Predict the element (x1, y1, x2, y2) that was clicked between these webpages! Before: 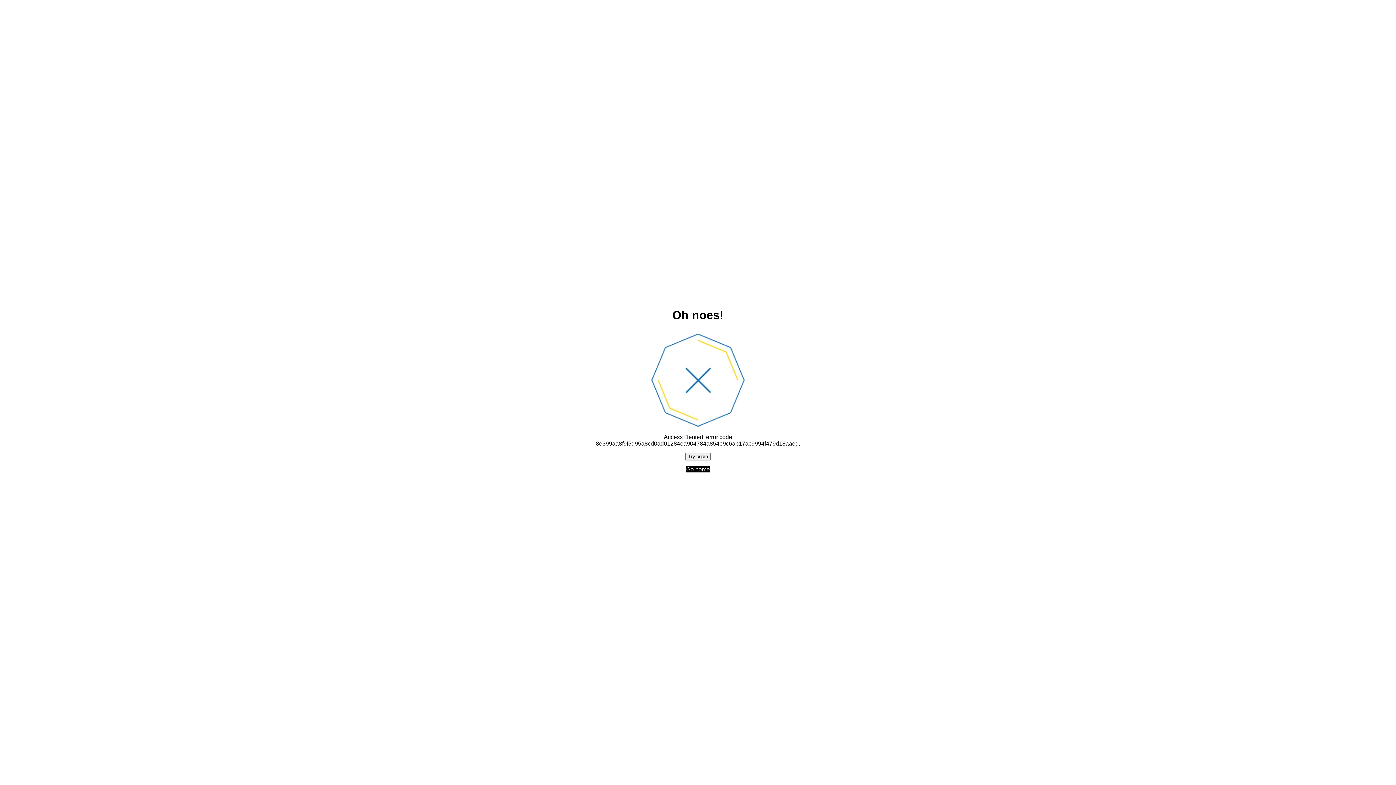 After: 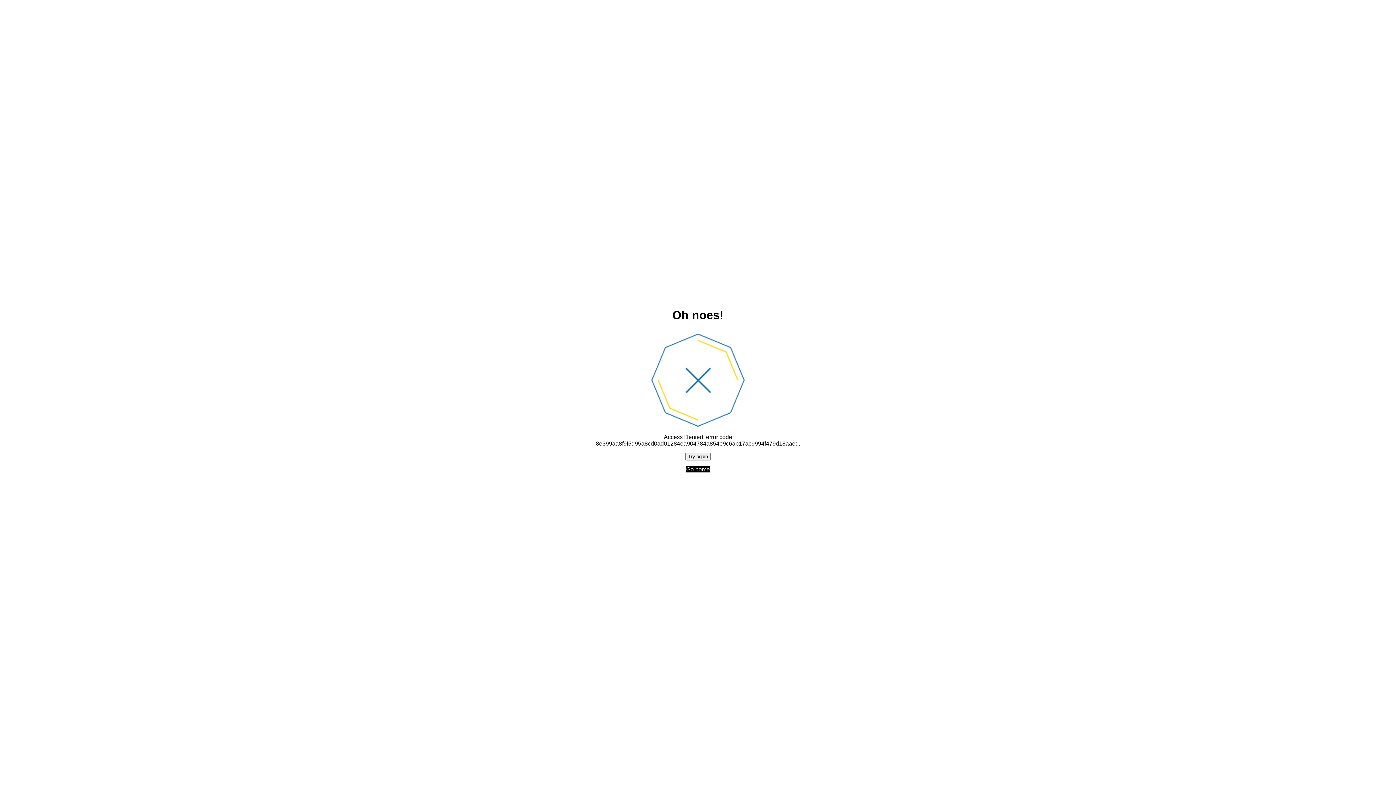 Action: label: Go home bbox: (686, 466, 710, 472)